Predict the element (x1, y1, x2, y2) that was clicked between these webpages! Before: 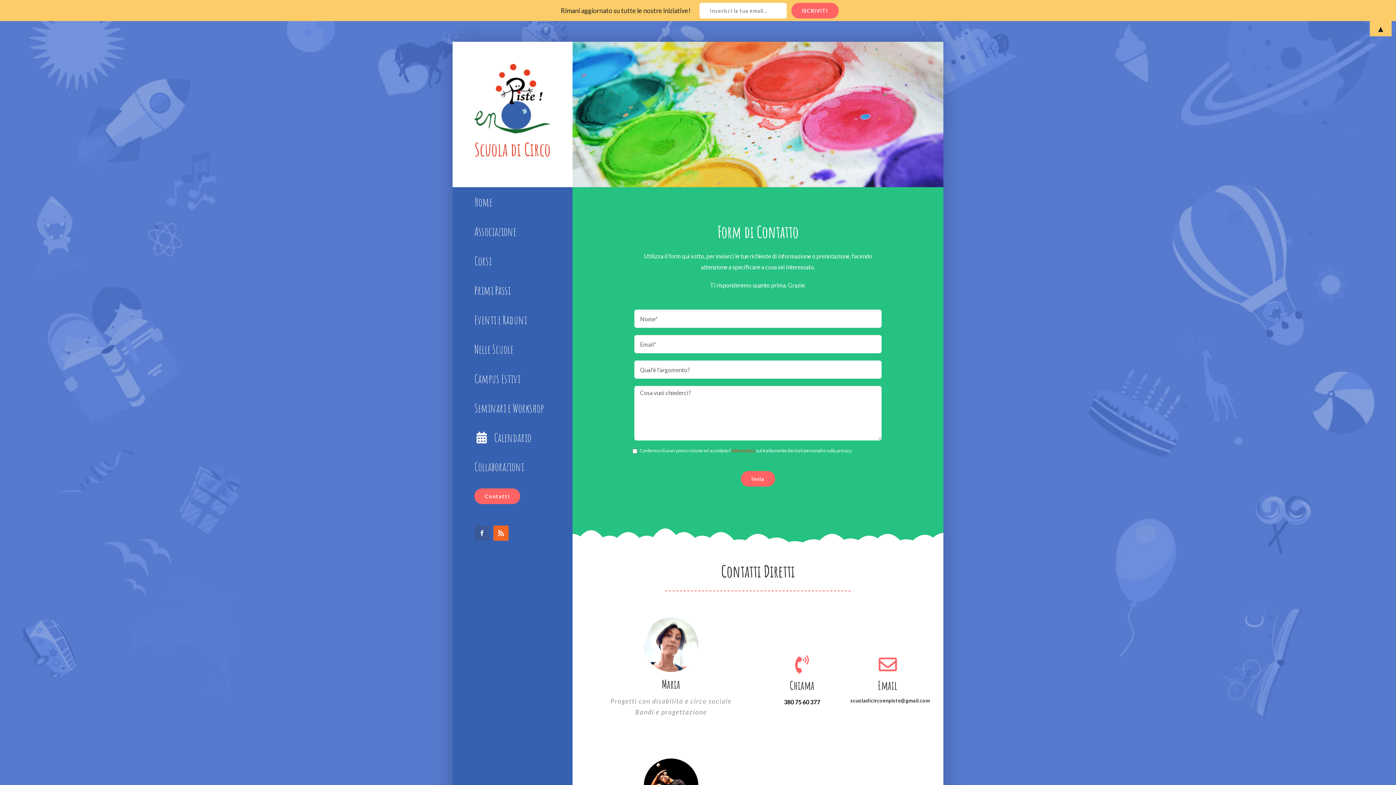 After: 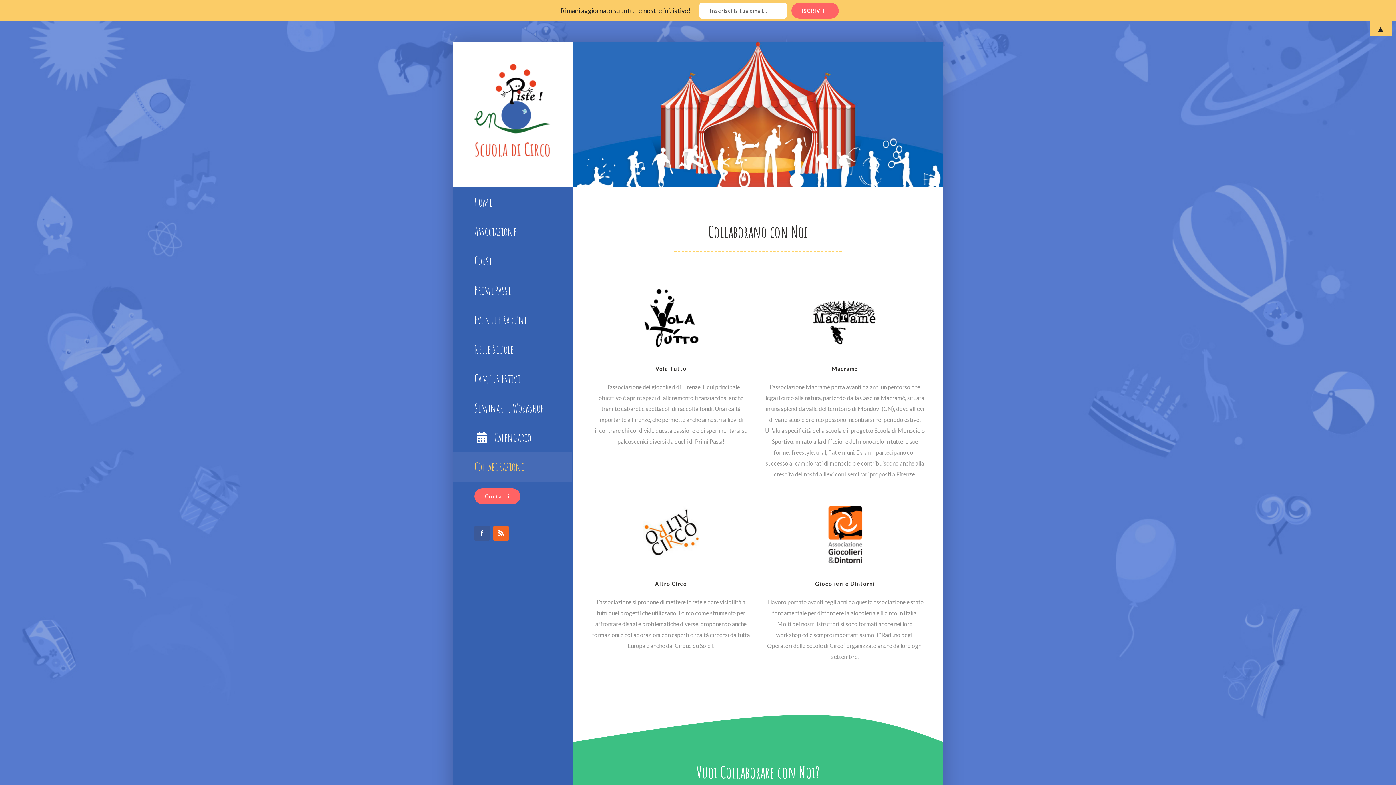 Action: label: Collaborazioni bbox: (452, 452, 572, 481)